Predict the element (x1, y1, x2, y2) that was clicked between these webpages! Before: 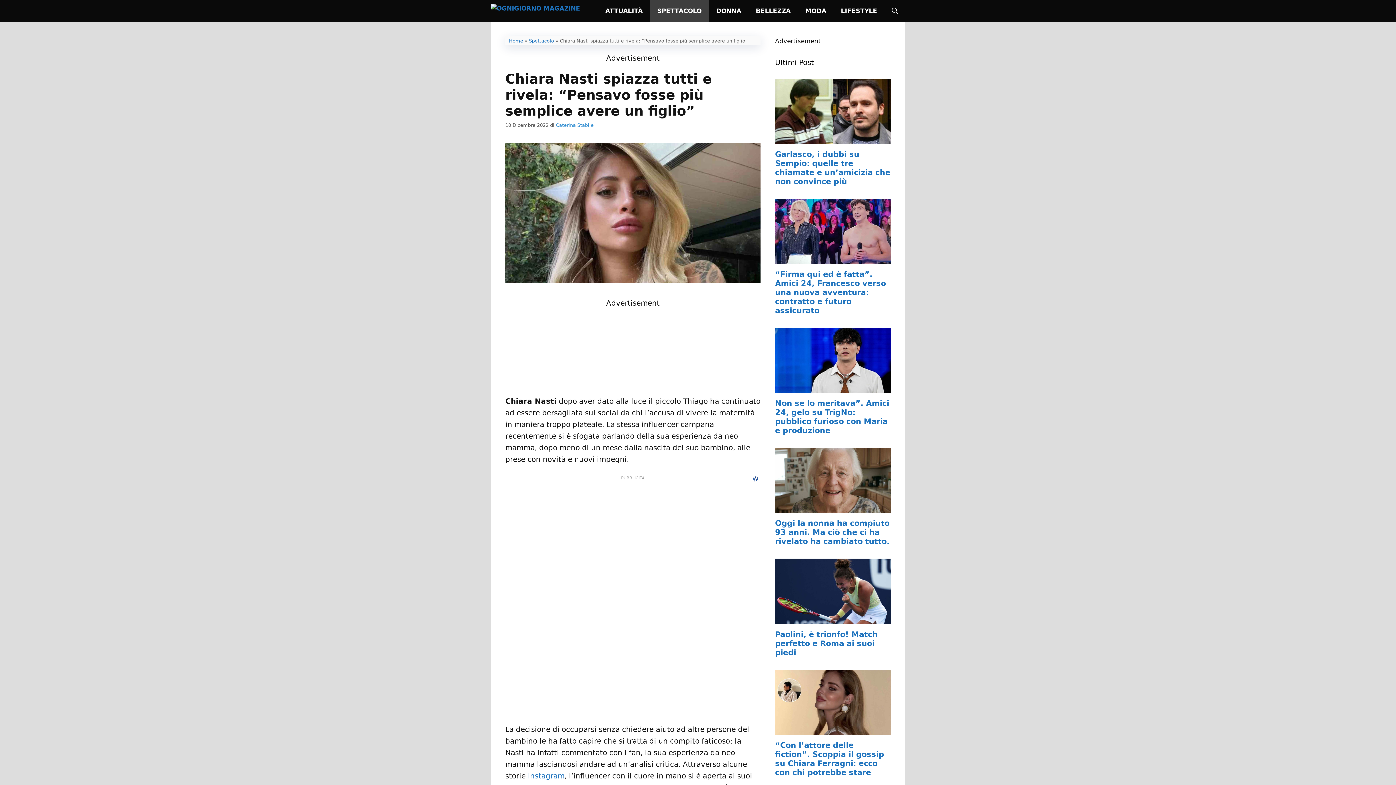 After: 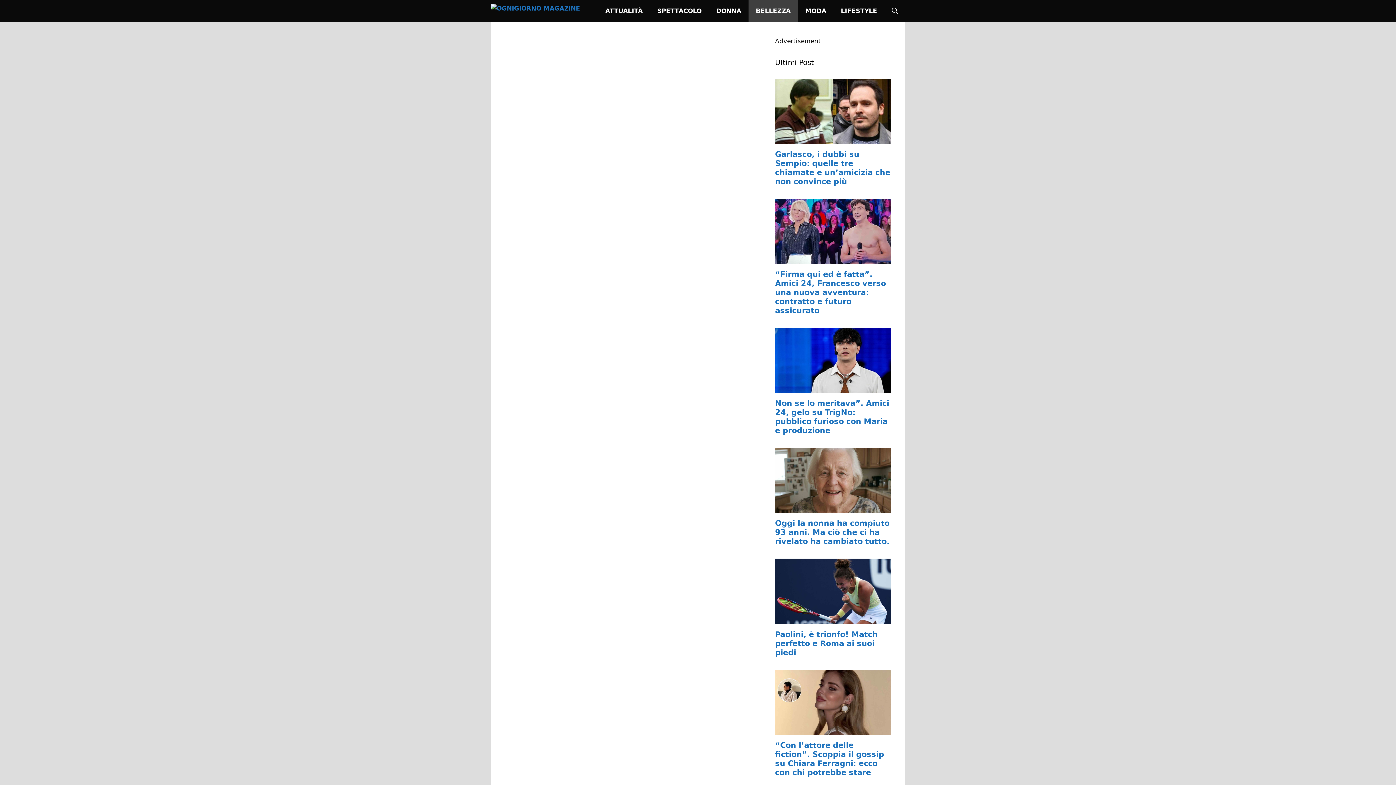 Action: bbox: (748, 0, 798, 21) label: BELLEZZA